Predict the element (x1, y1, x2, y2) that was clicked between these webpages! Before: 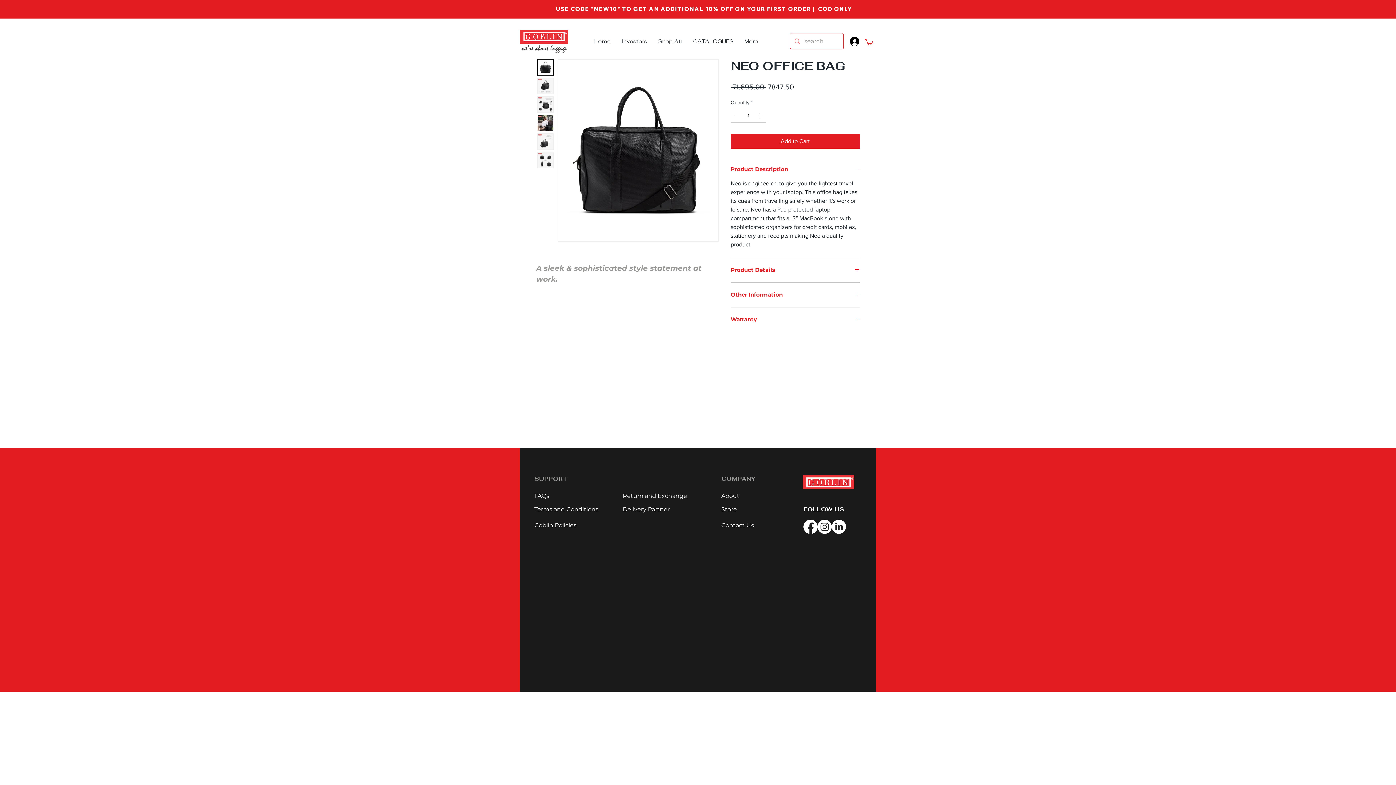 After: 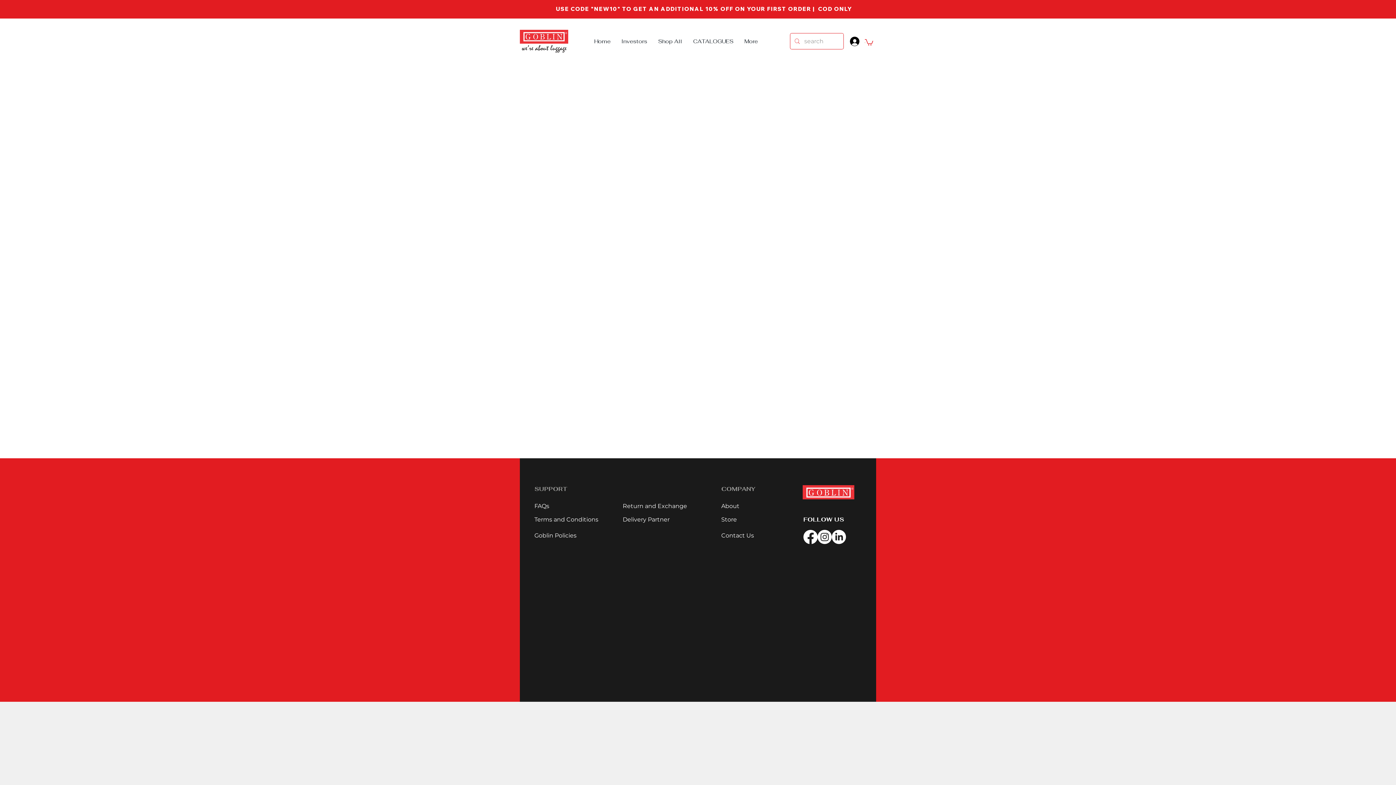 Action: bbox: (534, 493, 549, 499) label: FAQs